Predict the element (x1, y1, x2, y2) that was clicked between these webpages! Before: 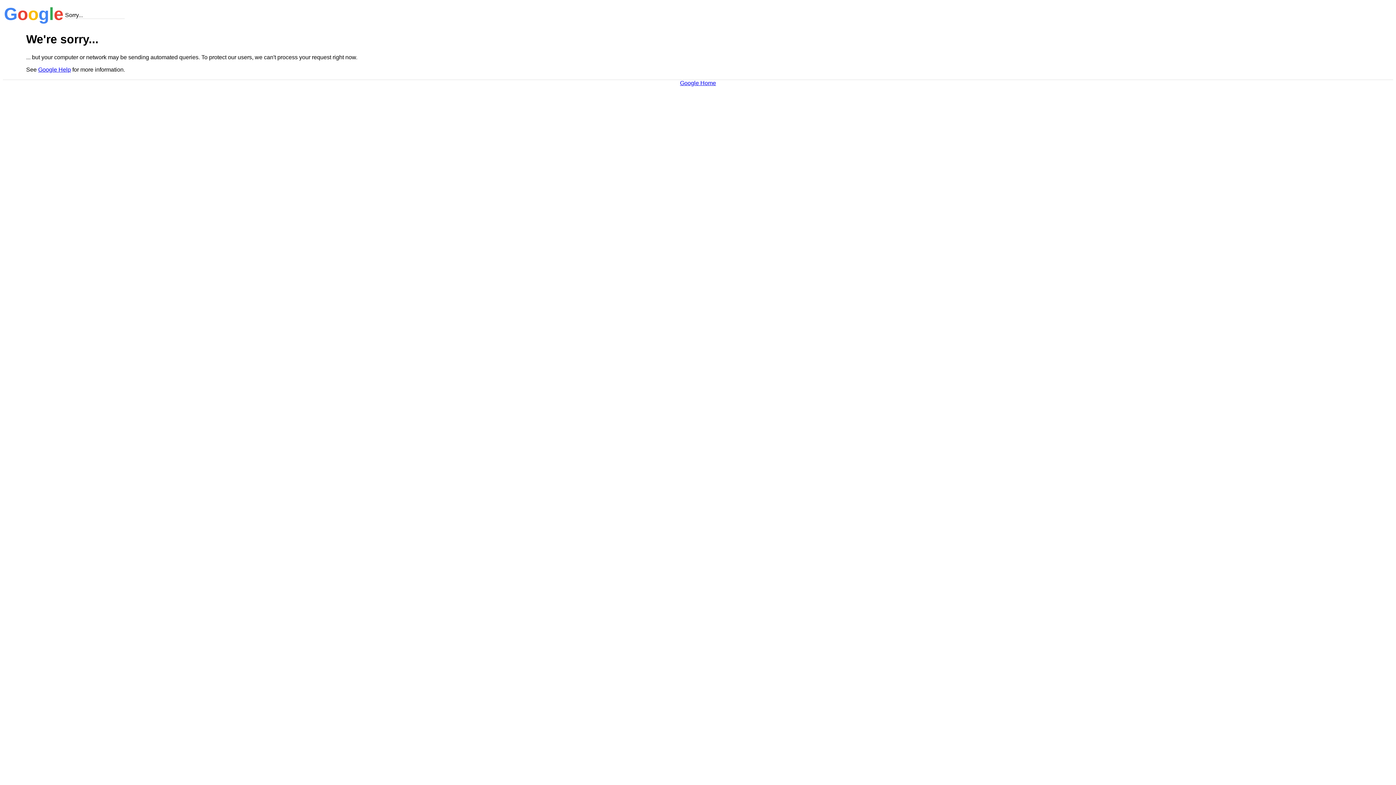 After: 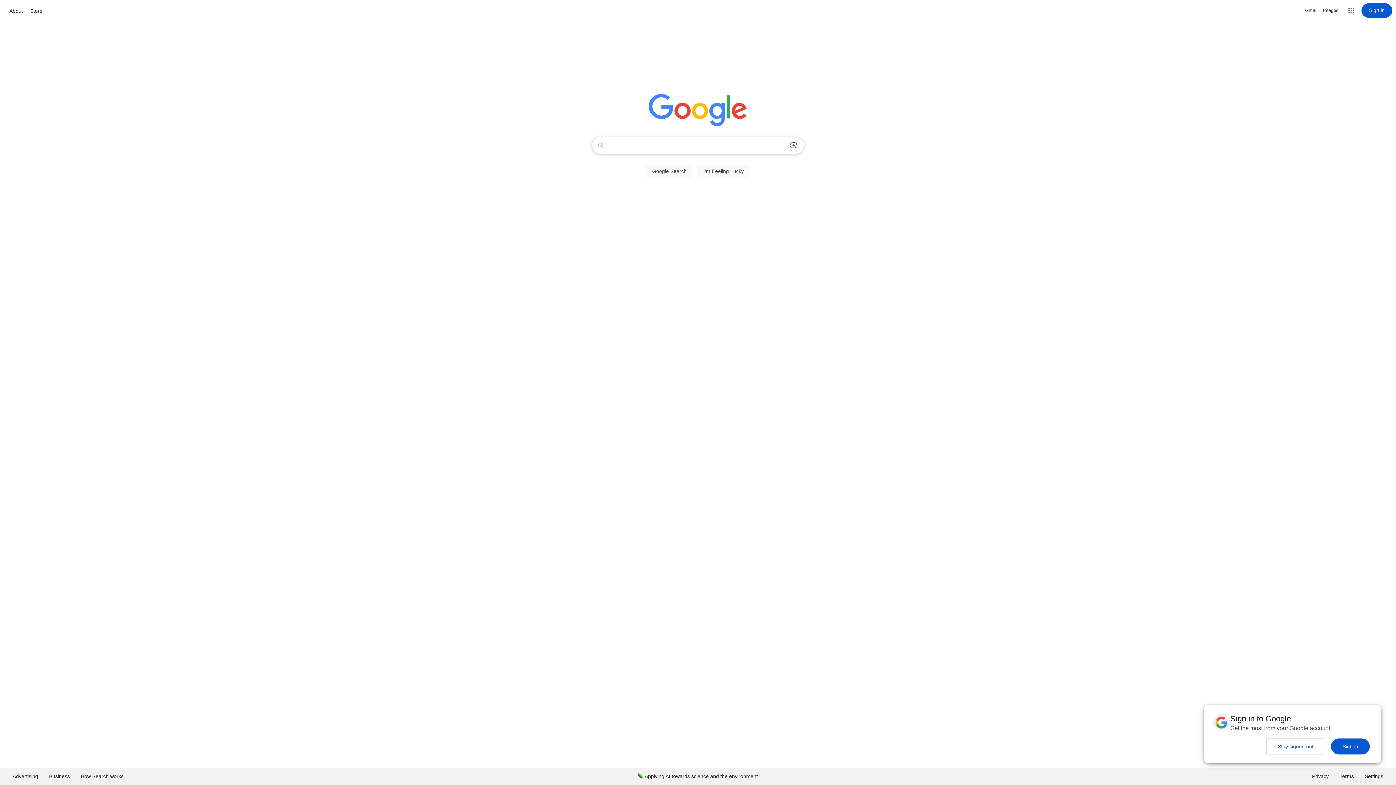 Action: label: Google Home bbox: (680, 79, 716, 86)